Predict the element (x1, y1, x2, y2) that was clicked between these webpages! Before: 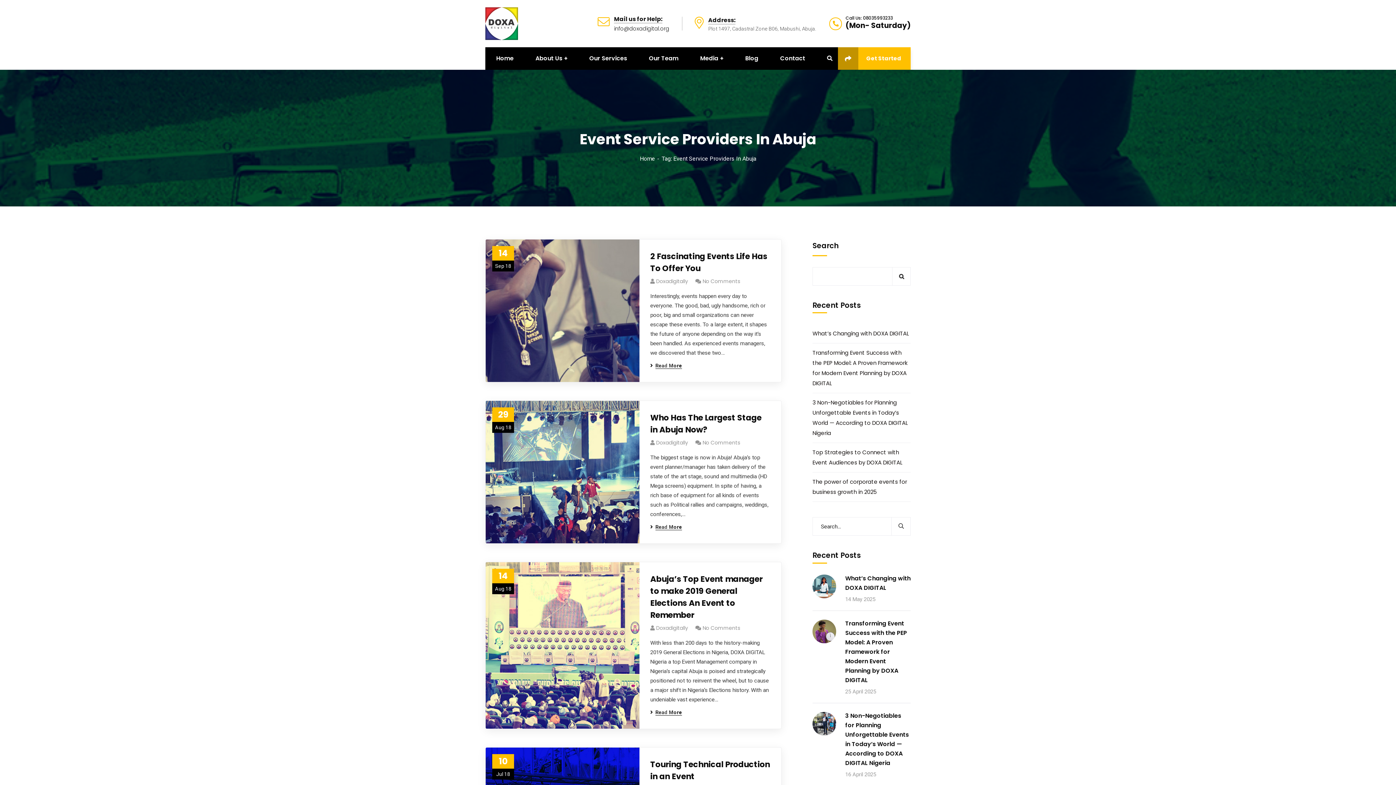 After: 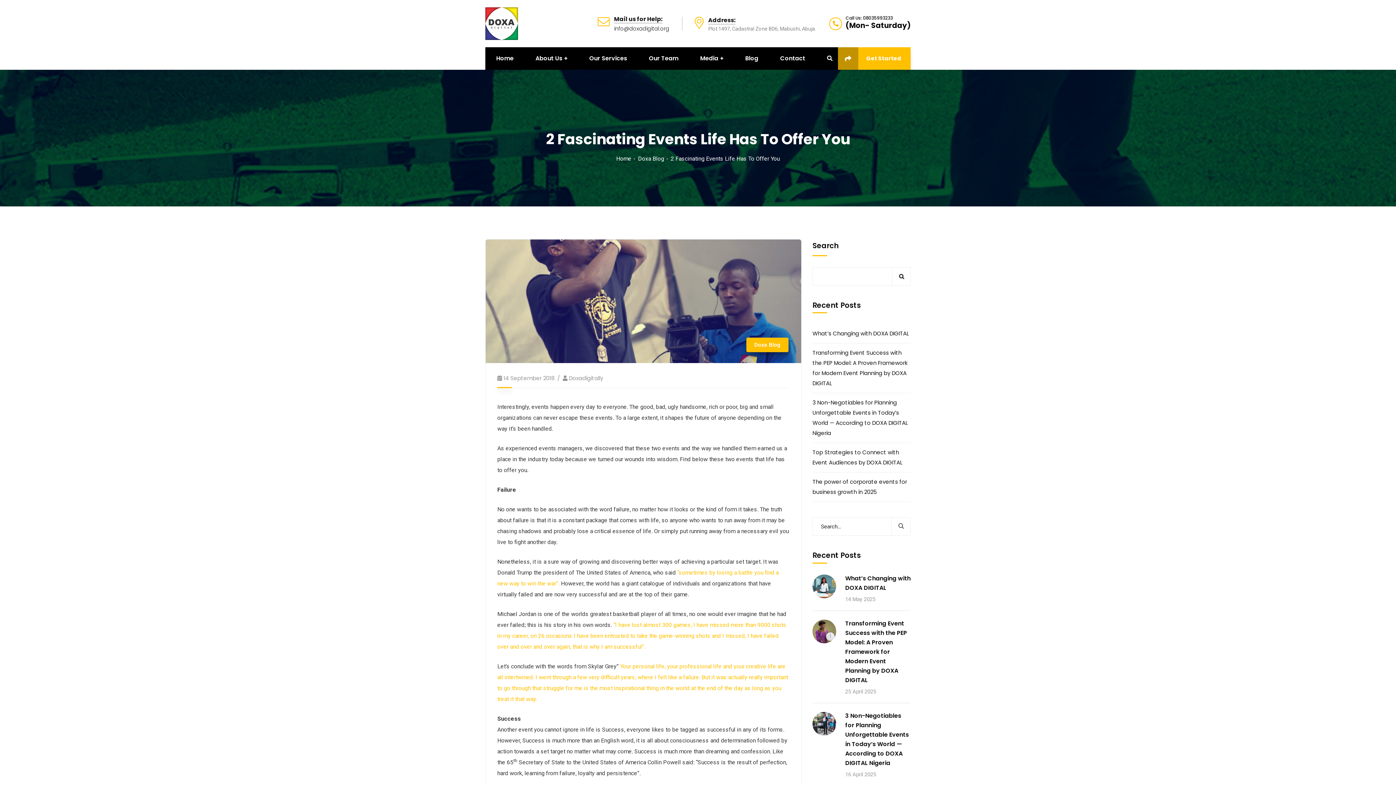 Action: bbox: (485, 239, 639, 382)